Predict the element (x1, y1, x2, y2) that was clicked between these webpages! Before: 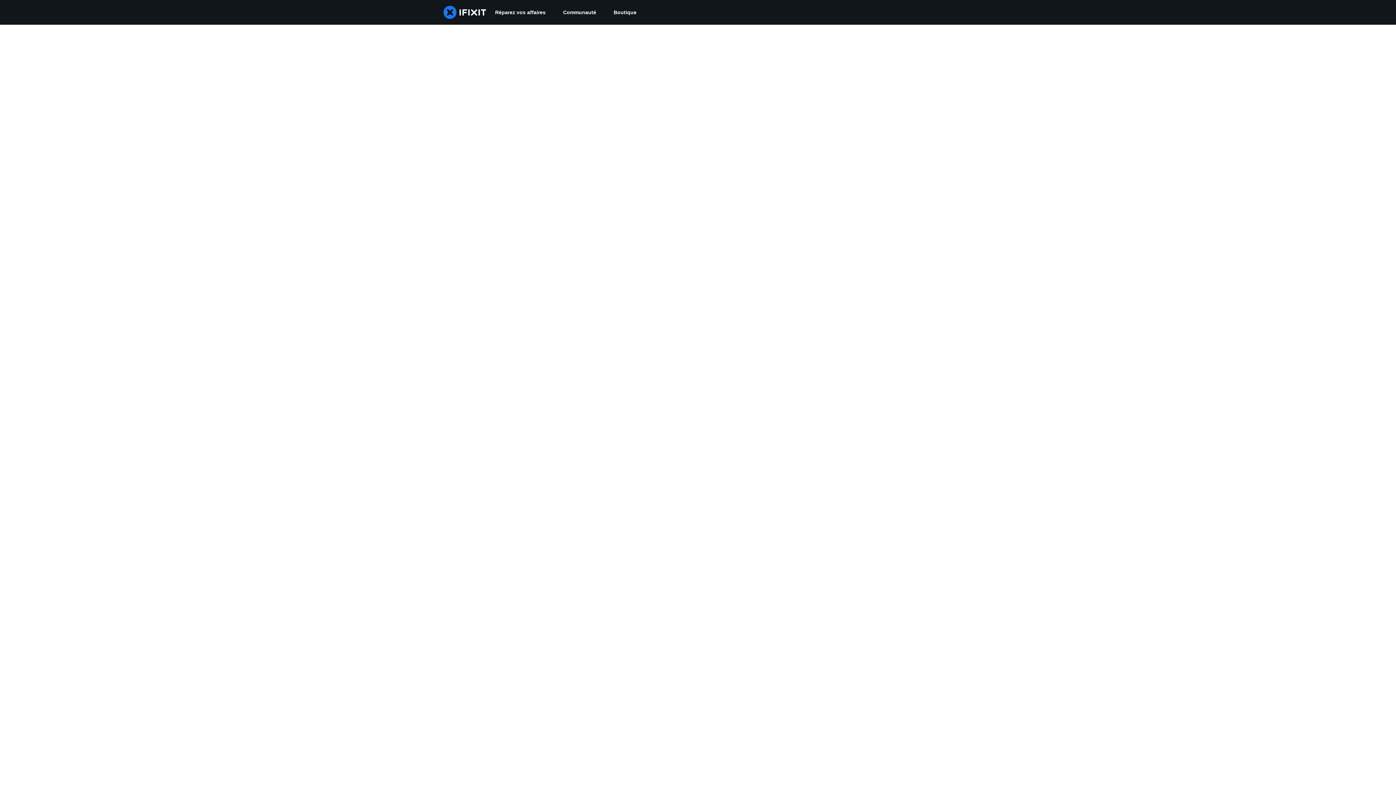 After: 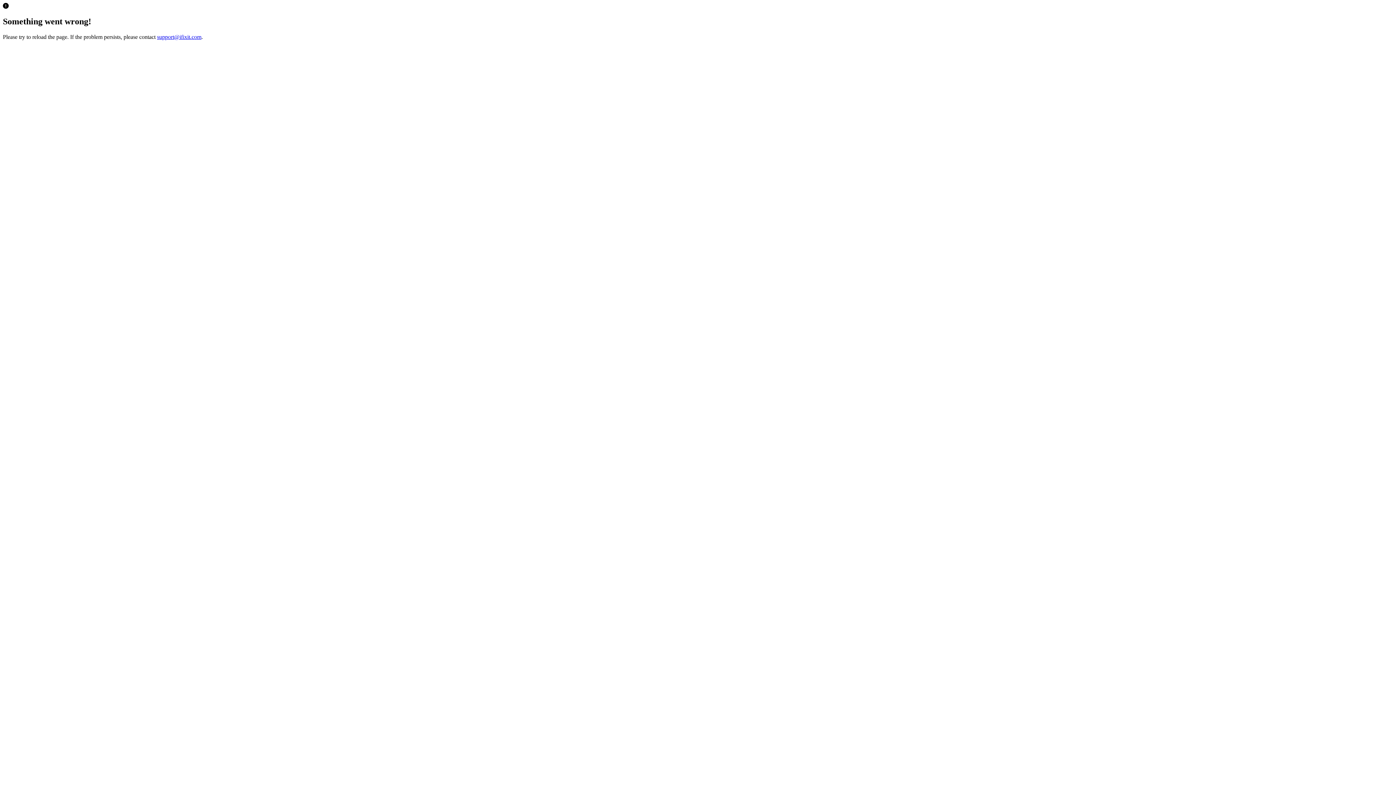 Action: bbox: (605, 0, 645, 24) label: Boutique